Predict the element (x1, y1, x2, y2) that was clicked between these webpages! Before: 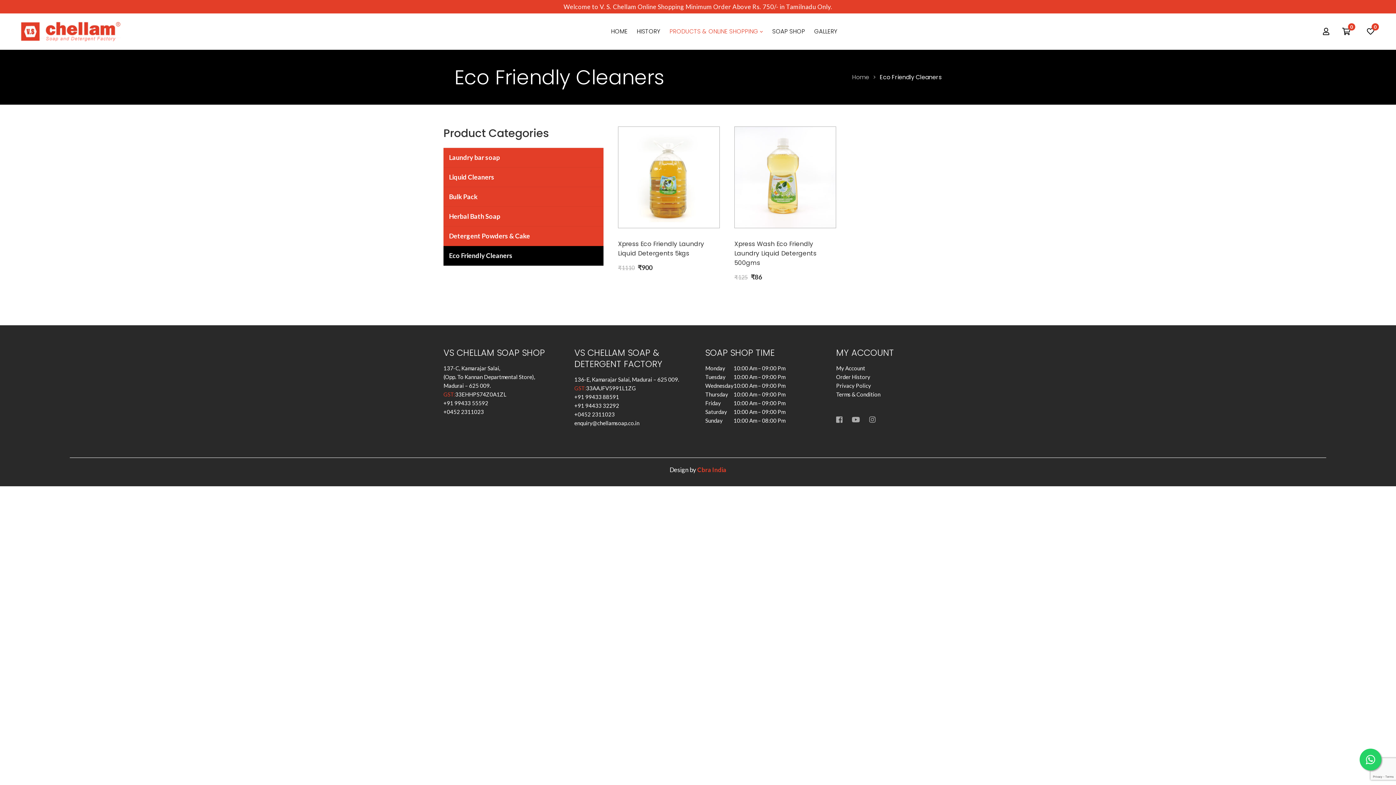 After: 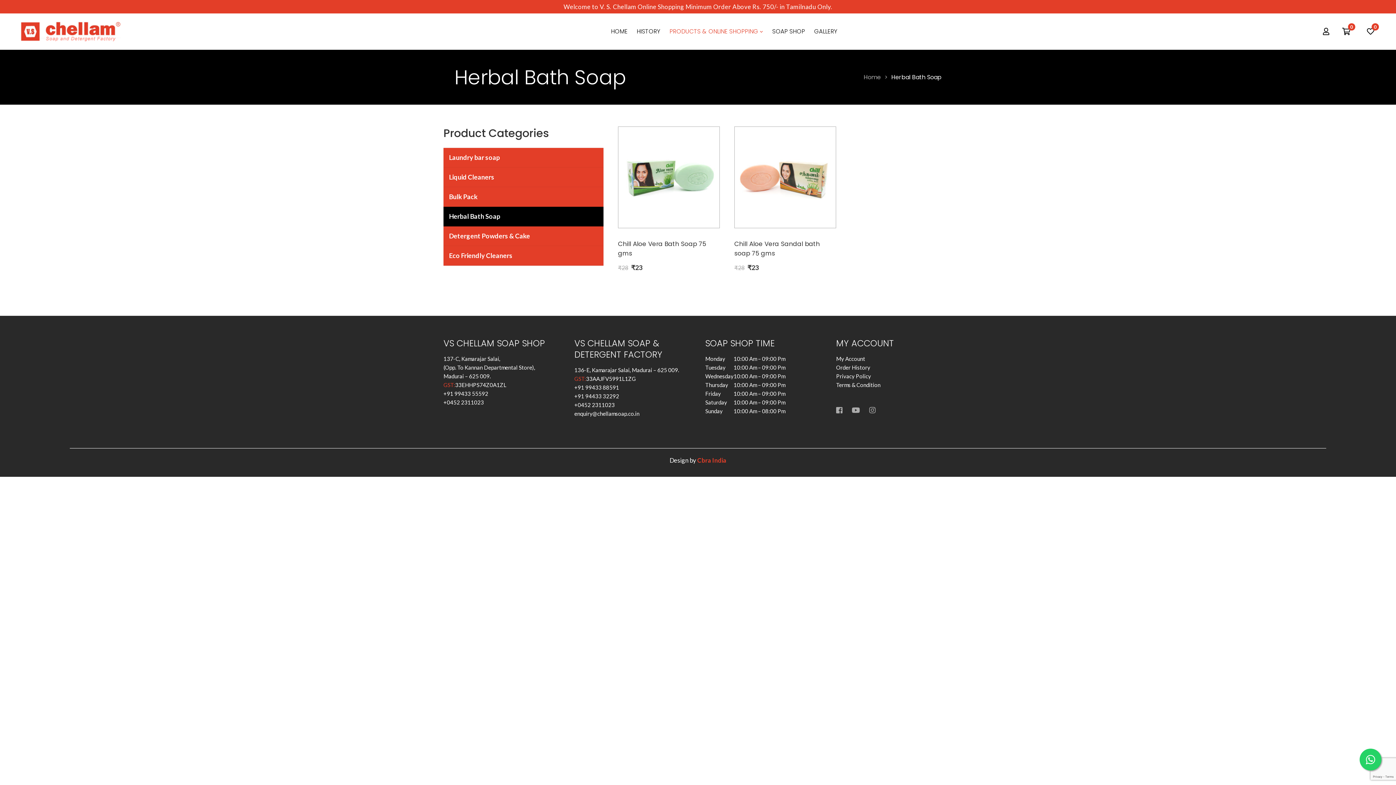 Action: bbox: (443, 206, 603, 226) label: Herbal Bath Soap